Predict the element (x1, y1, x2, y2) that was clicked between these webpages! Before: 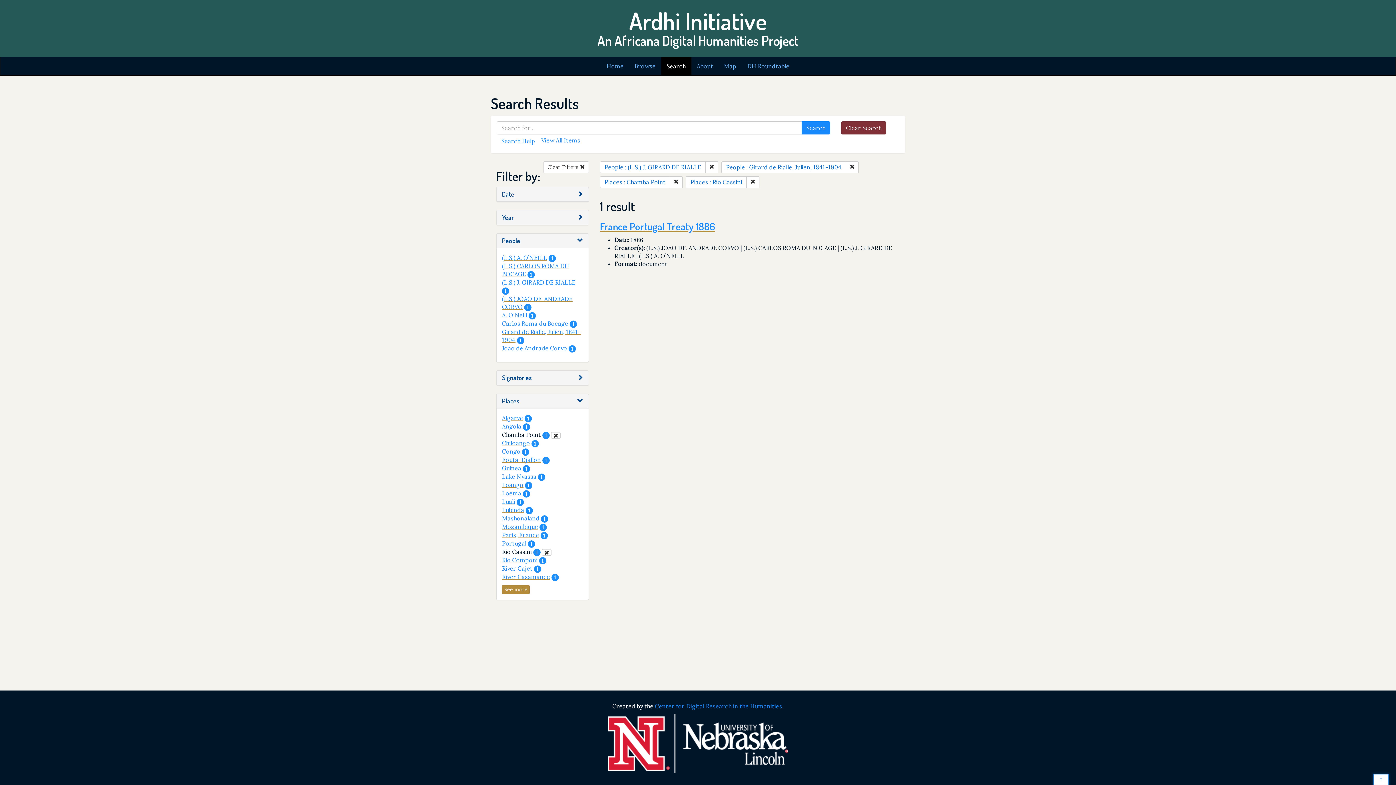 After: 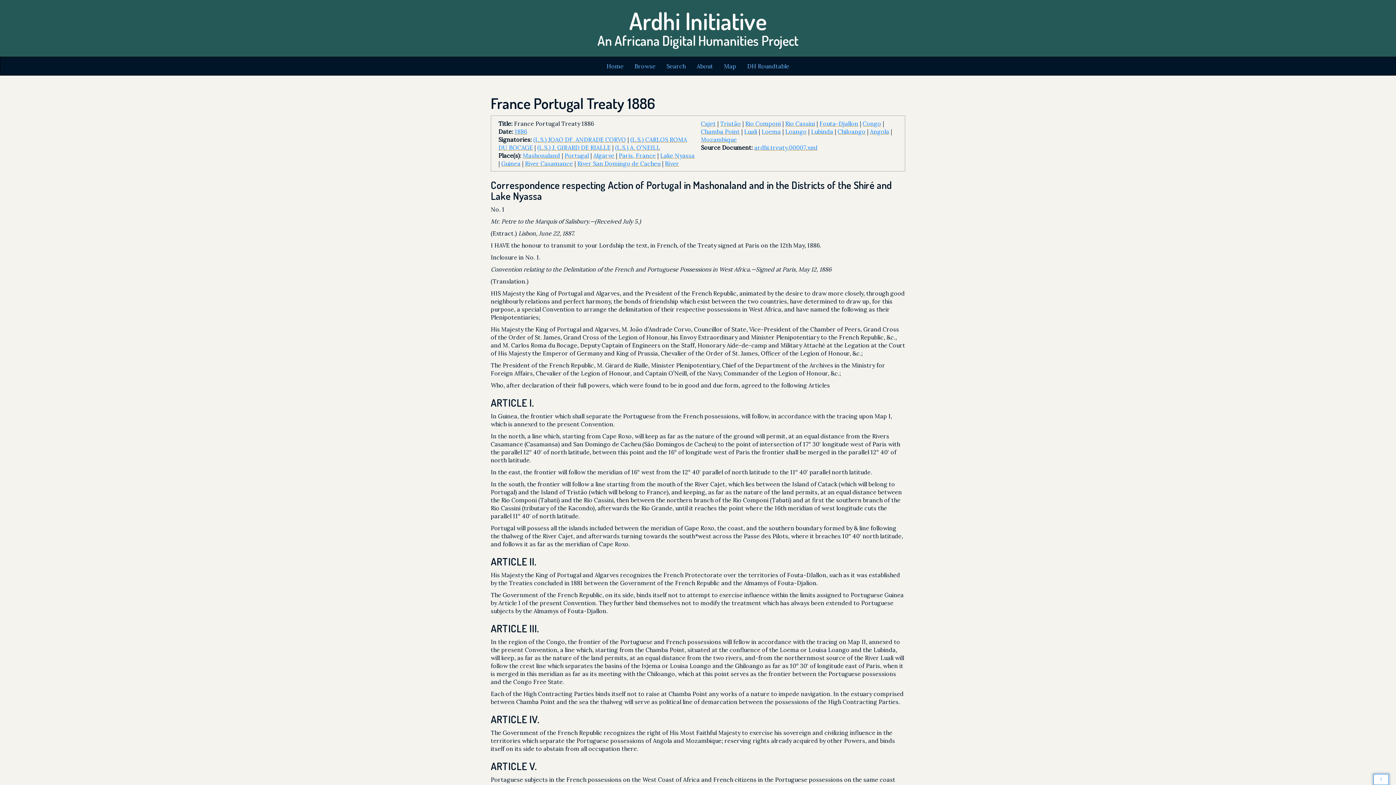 Action: bbox: (600, 219, 715, 233) label: France Portugal Treaty 1886